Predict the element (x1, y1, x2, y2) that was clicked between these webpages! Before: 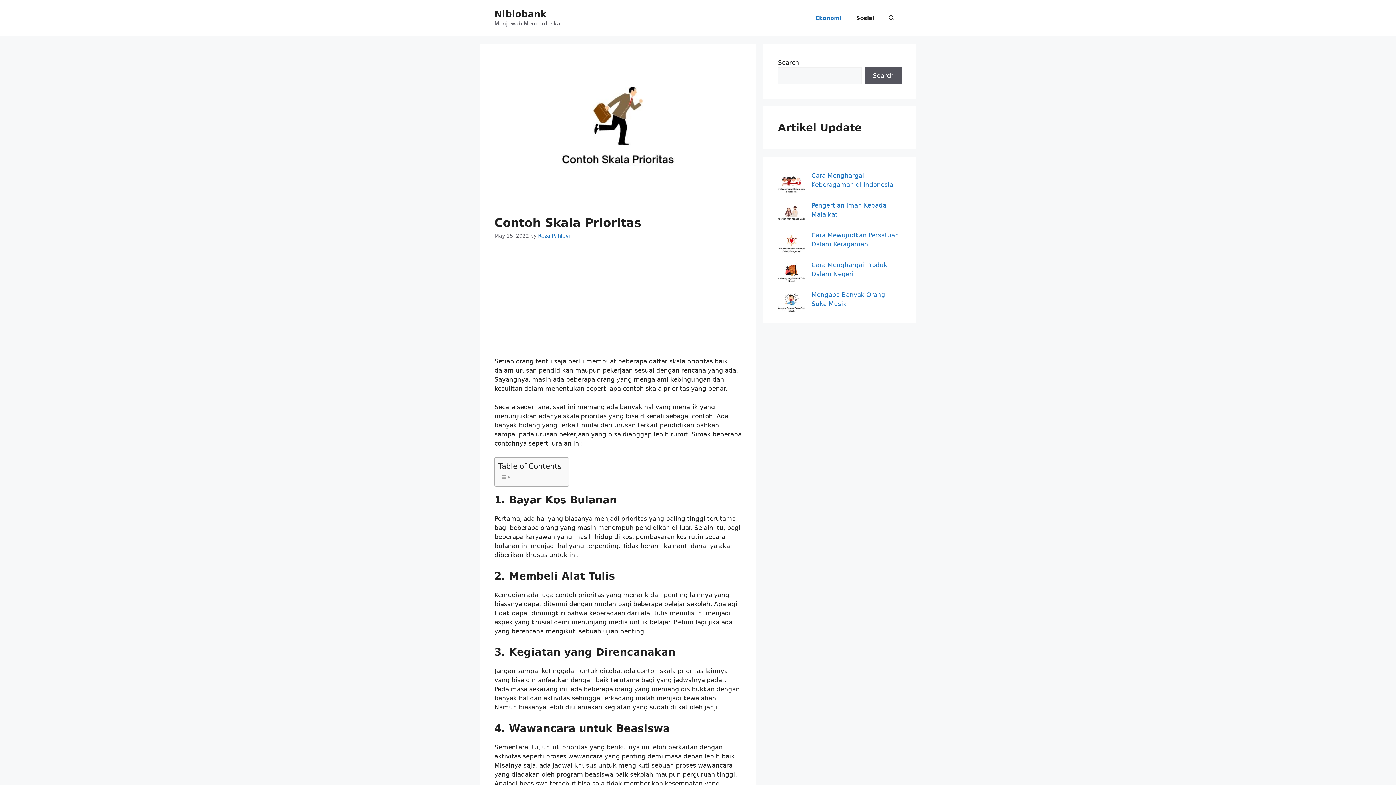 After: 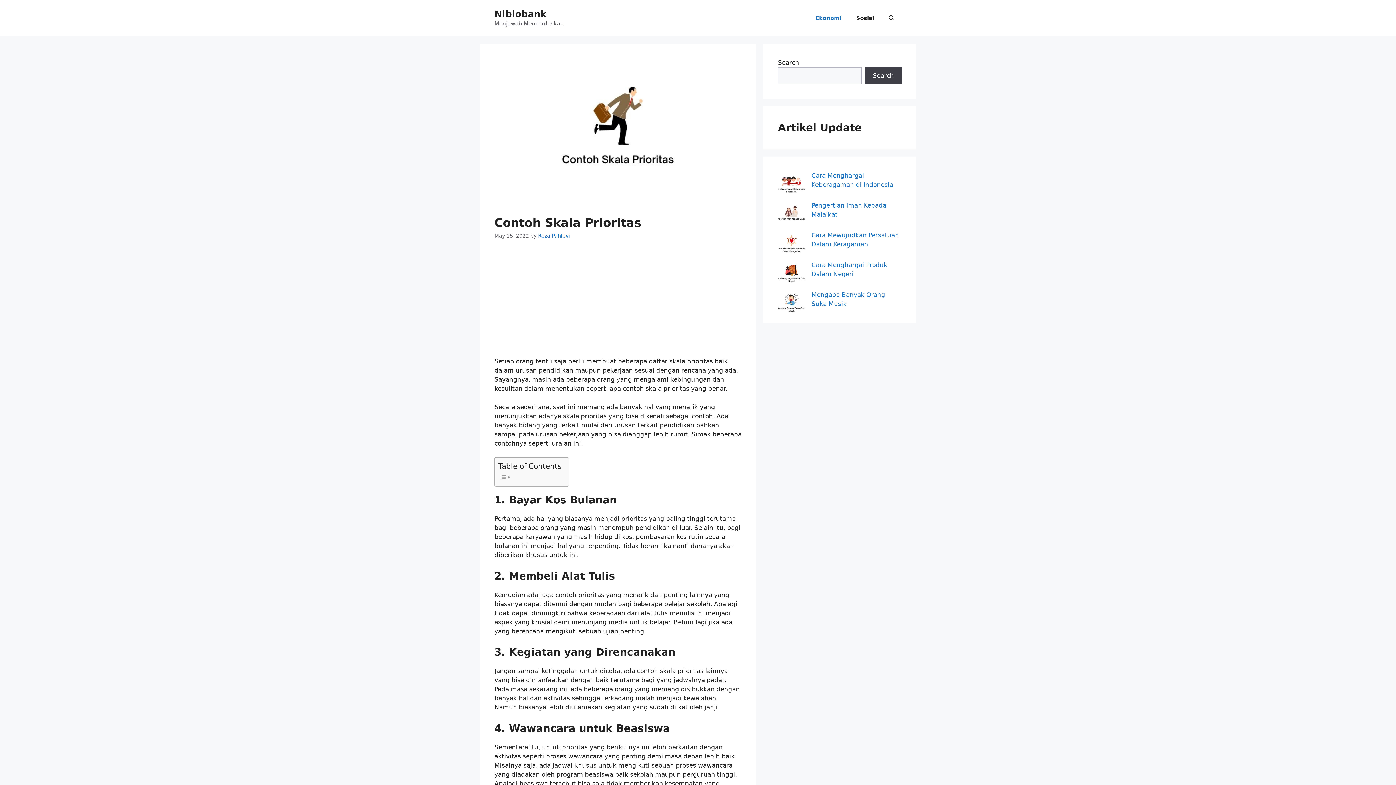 Action: bbox: (865, 67, 901, 84) label: Search